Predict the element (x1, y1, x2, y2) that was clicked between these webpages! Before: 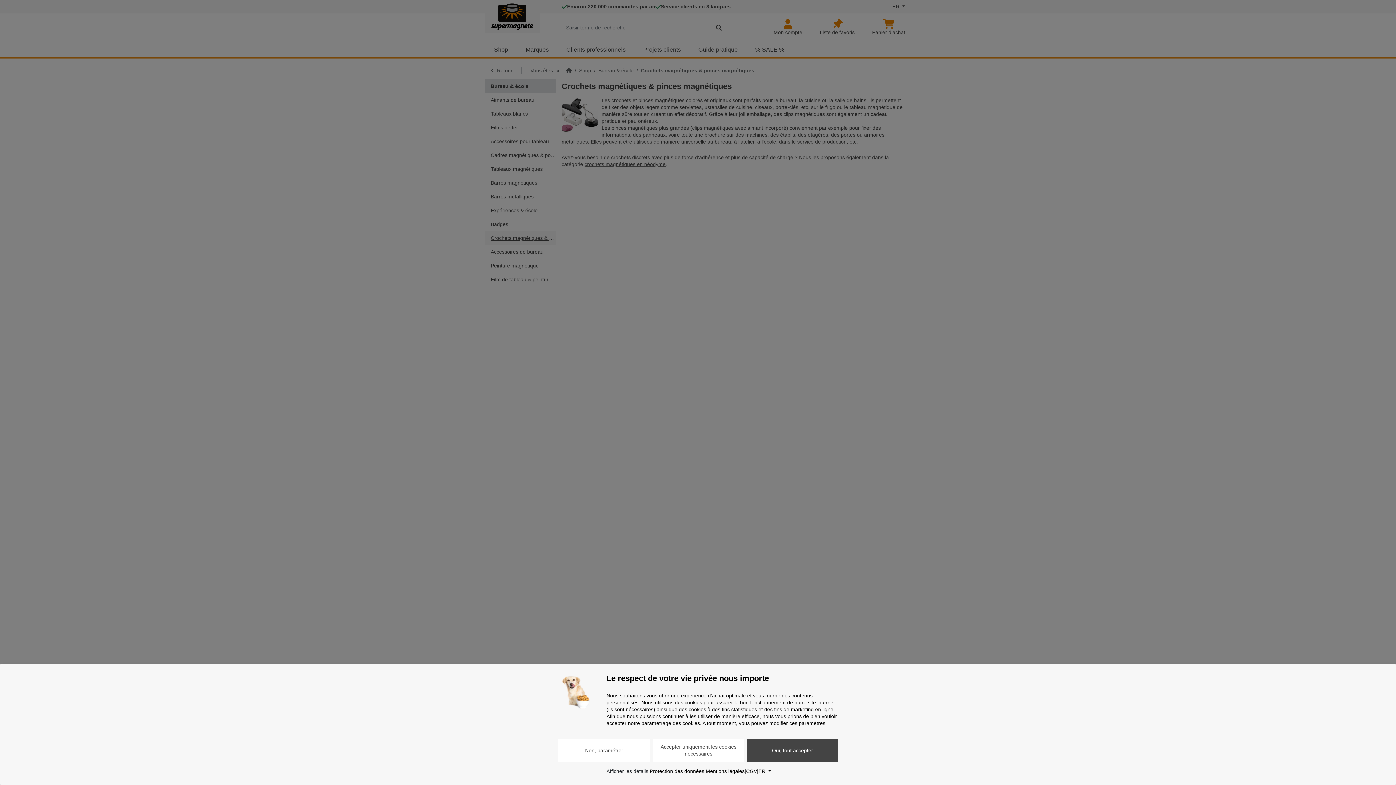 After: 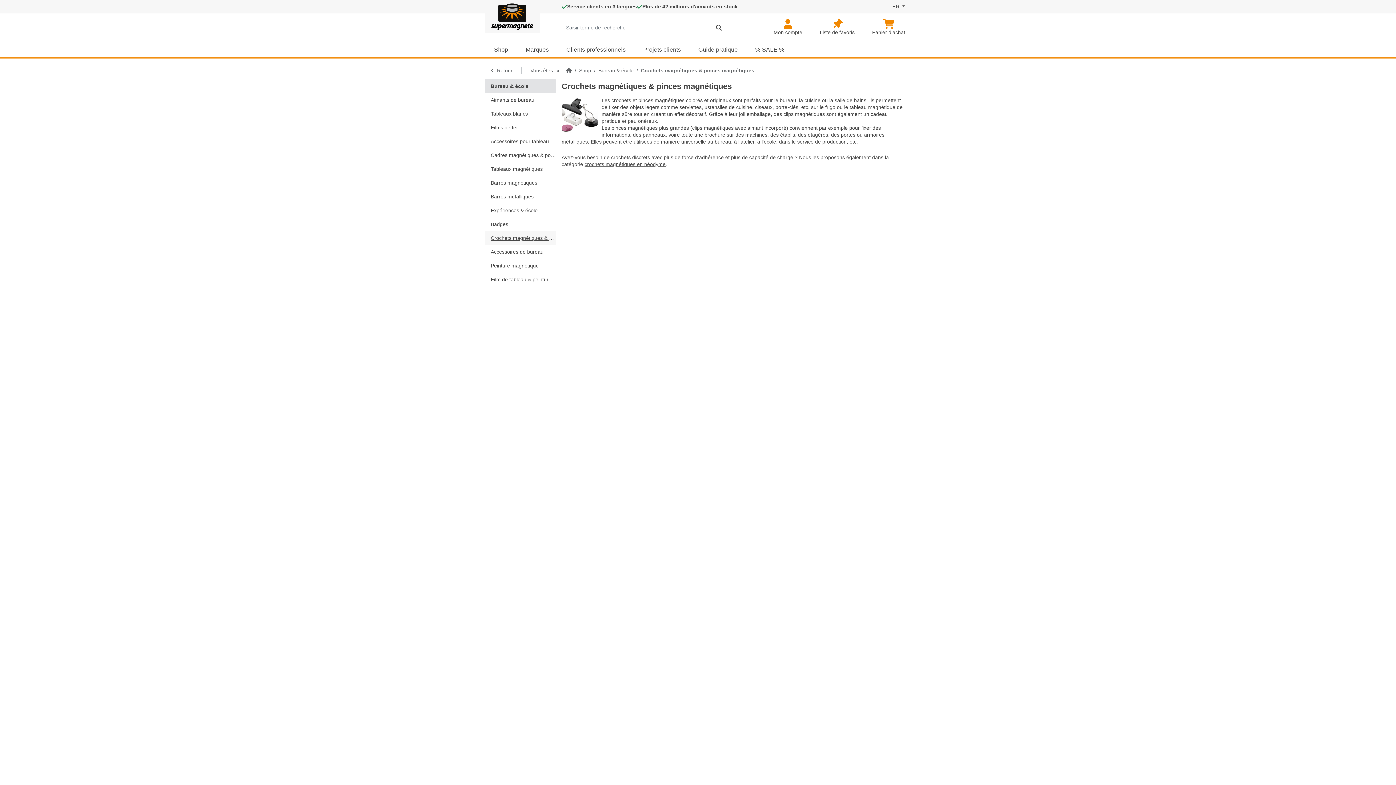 Action: bbox: (747, 739, 838, 762) label: Oui, tout accepter